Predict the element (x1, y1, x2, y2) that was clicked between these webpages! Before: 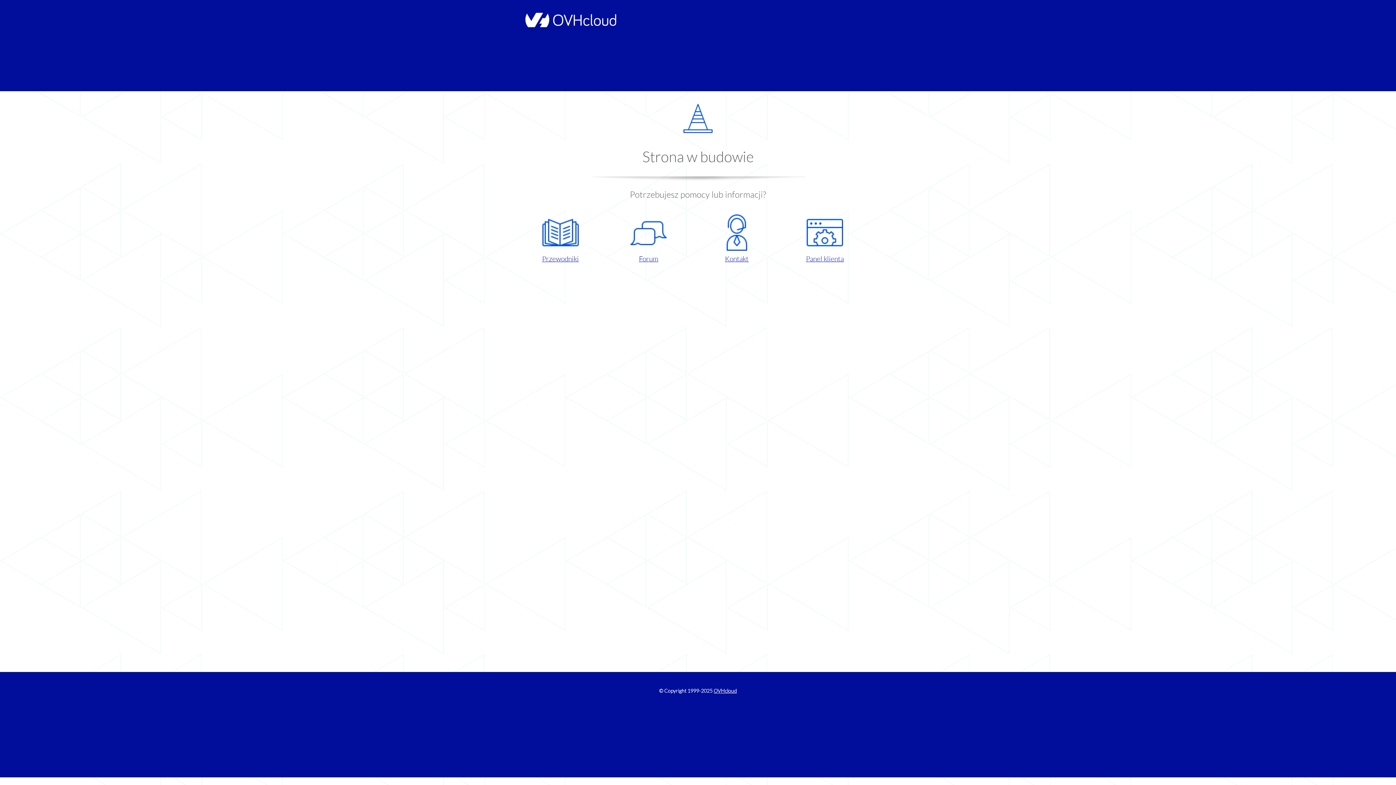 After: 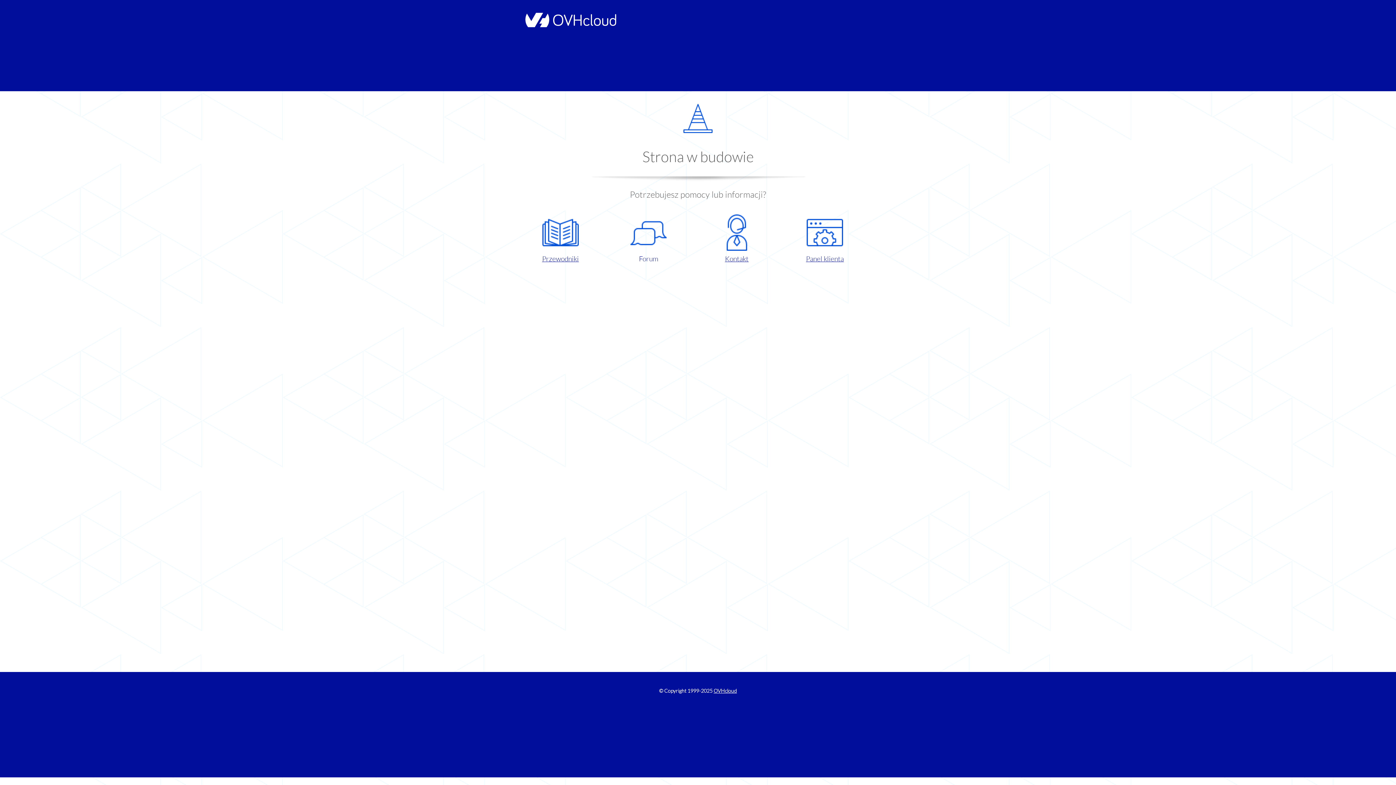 Action: label: Forum bbox: (609, 214, 687, 263)